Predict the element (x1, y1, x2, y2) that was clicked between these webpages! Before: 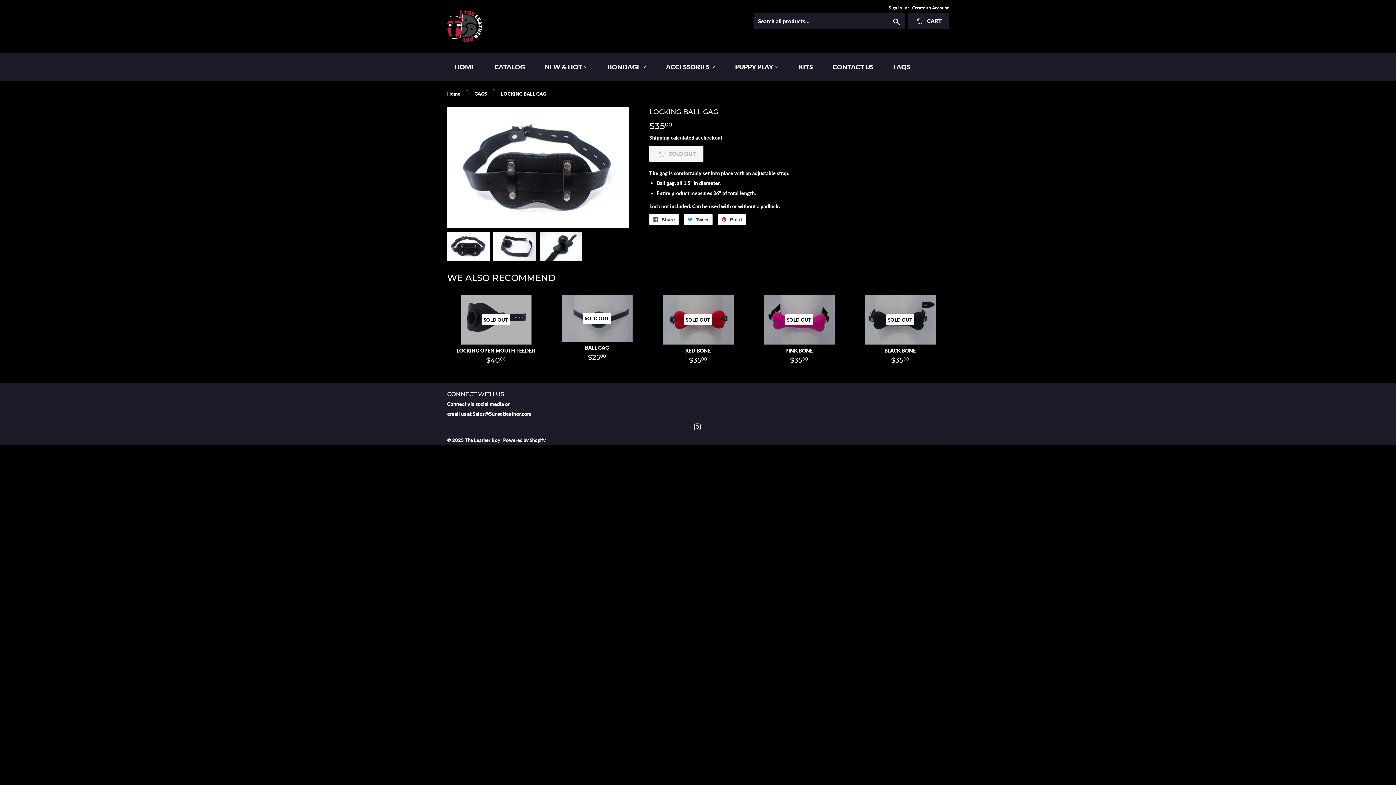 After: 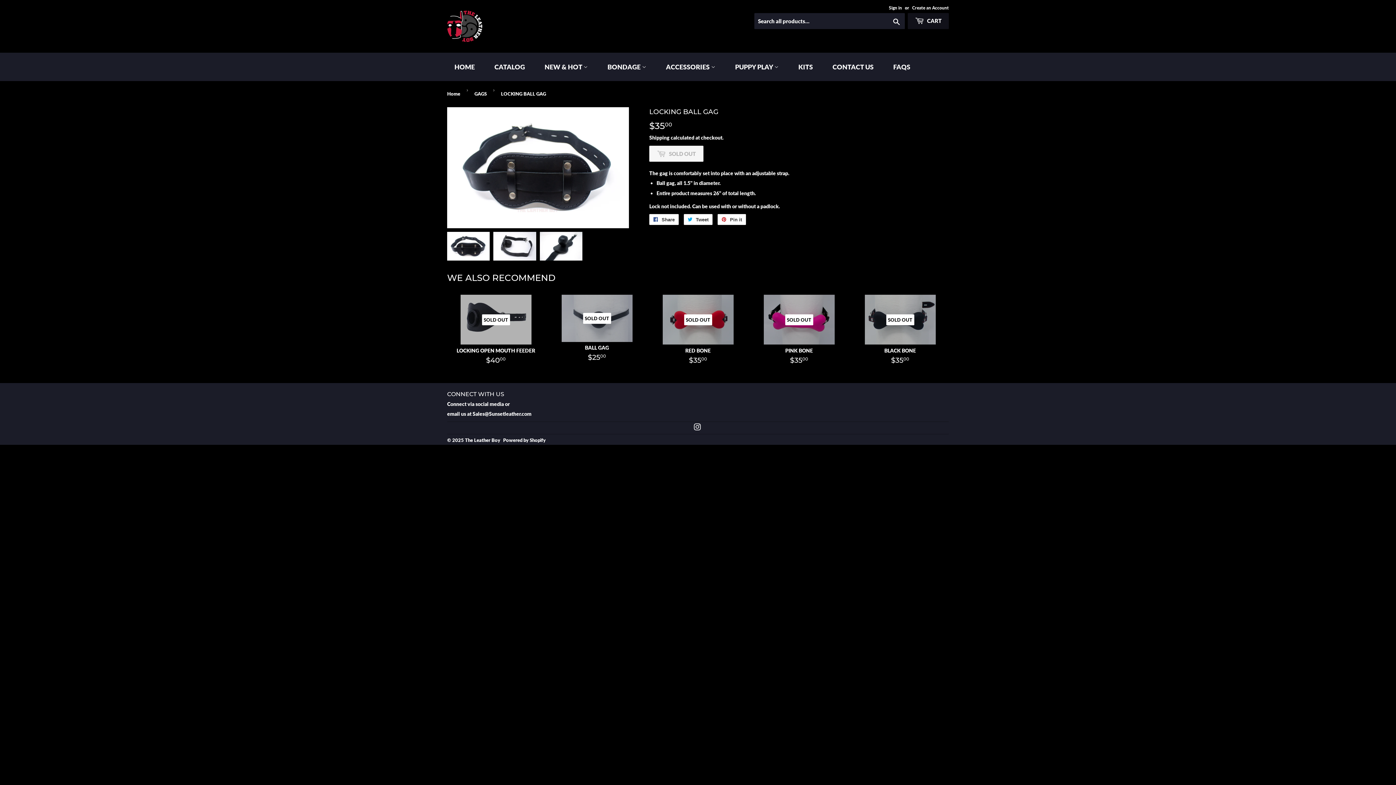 Action: label:  CART bbox: (908, 13, 949, 29)